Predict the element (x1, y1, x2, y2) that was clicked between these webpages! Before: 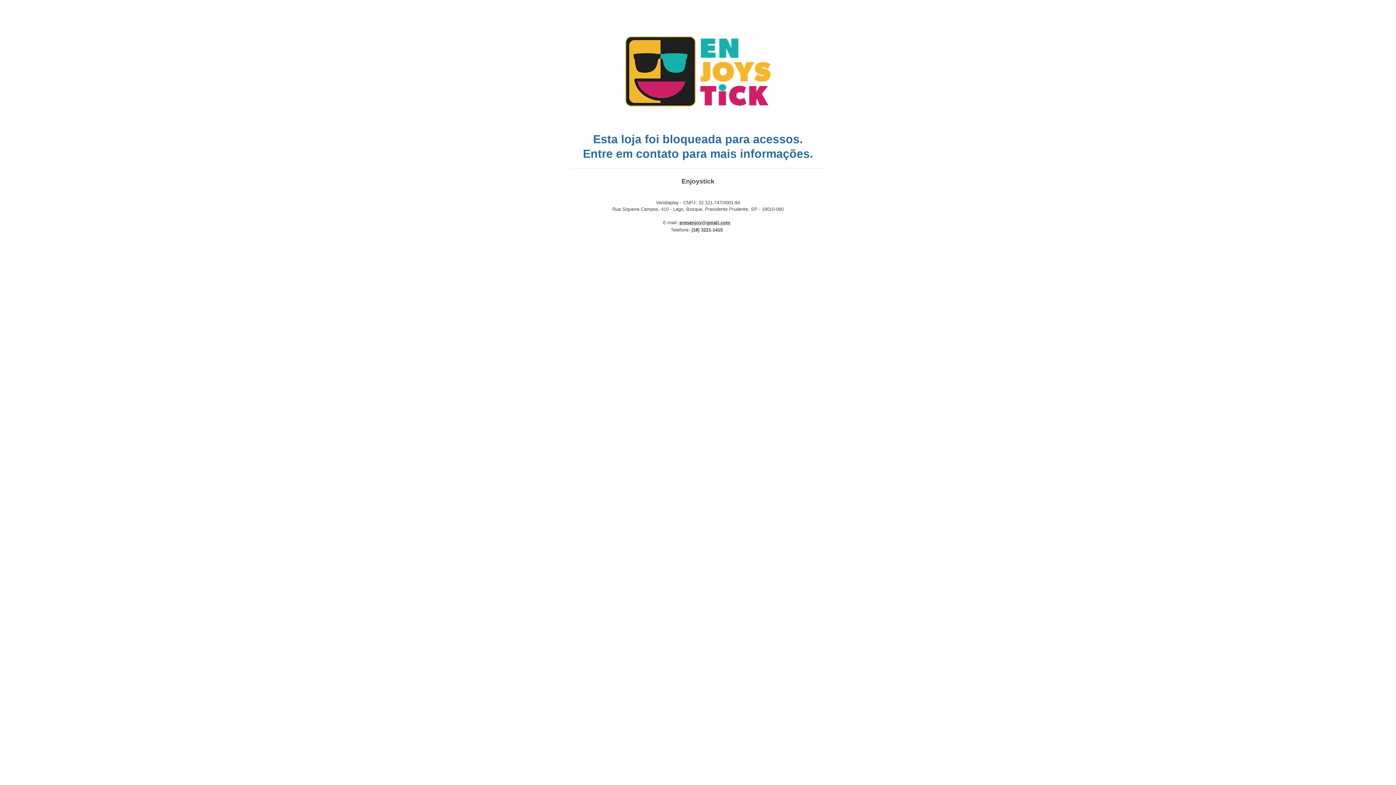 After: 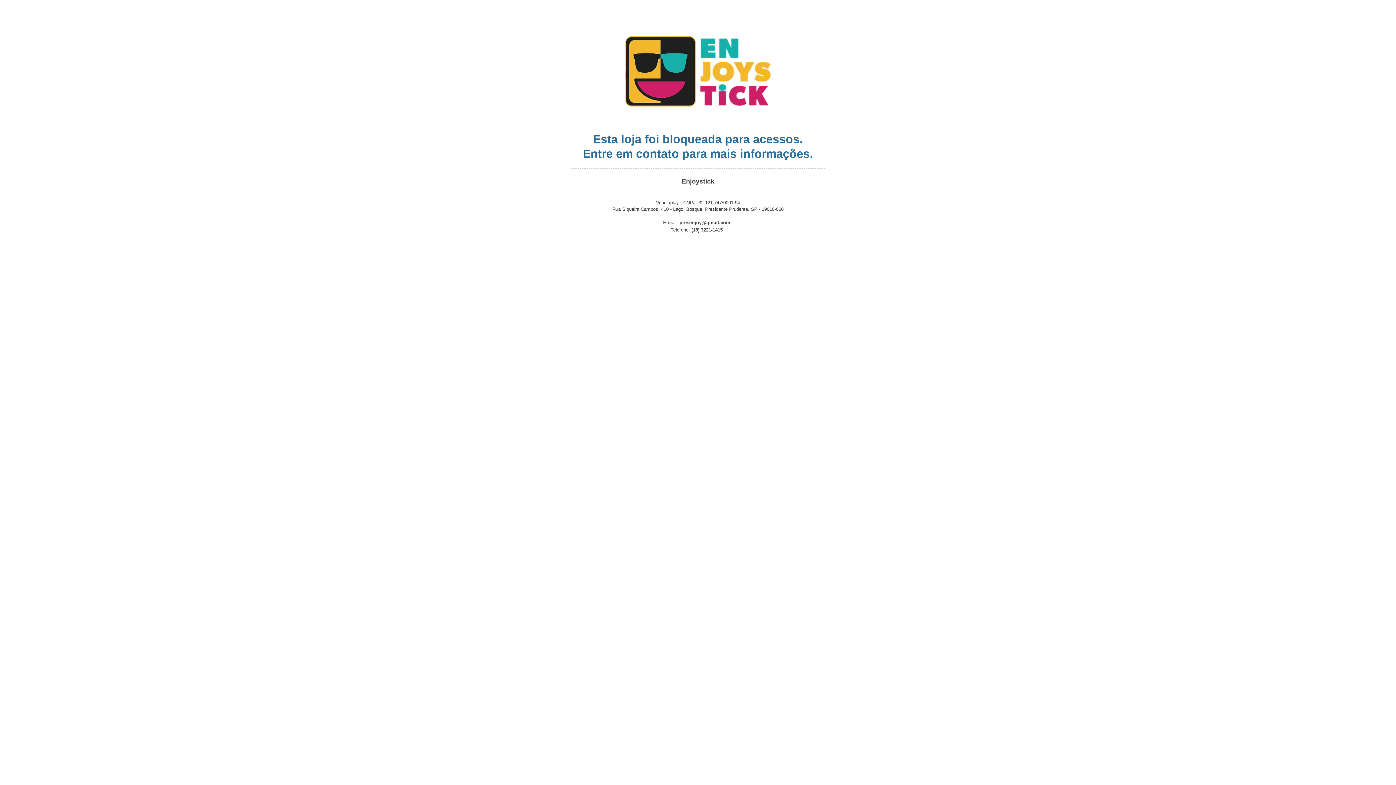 Action: bbox: (679, 220, 730, 225) label: presenjoy@gmail.com